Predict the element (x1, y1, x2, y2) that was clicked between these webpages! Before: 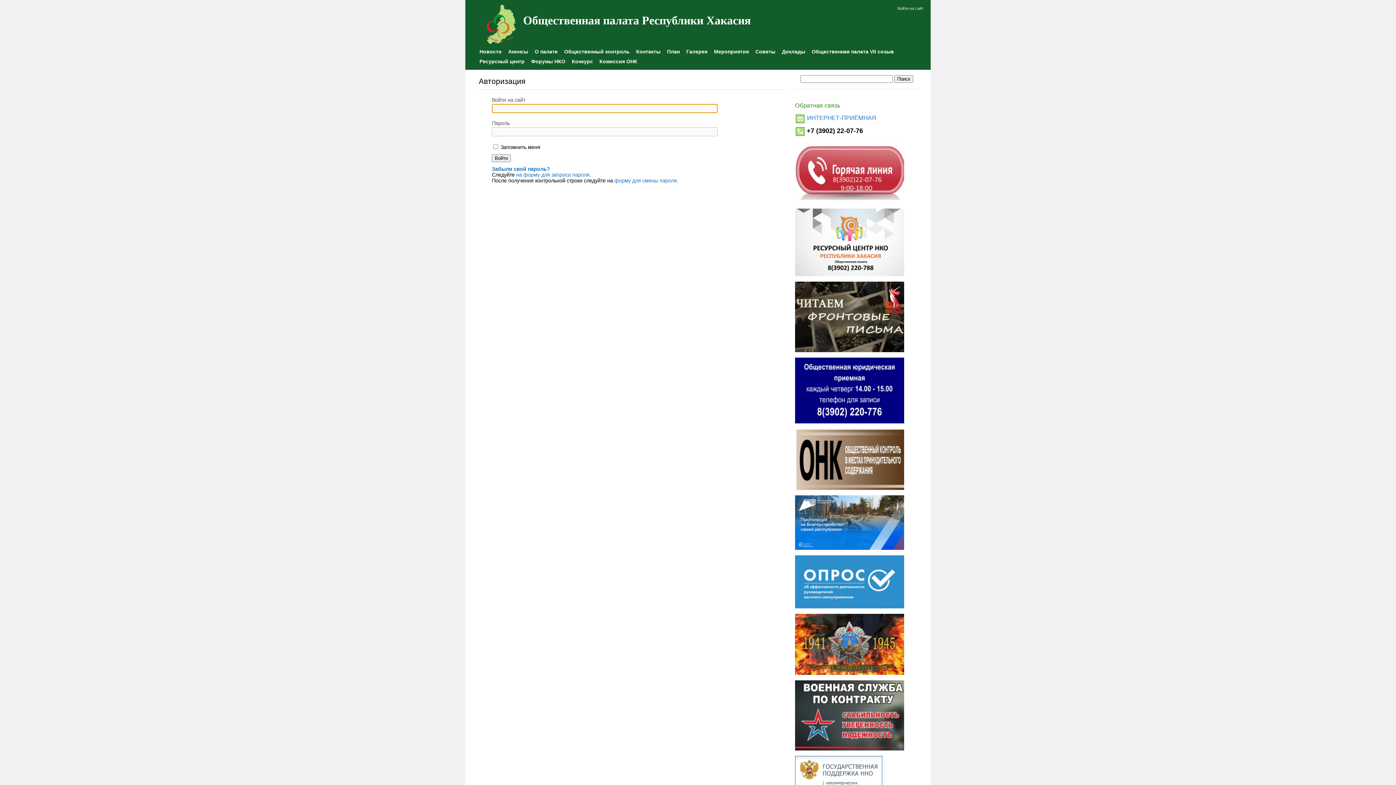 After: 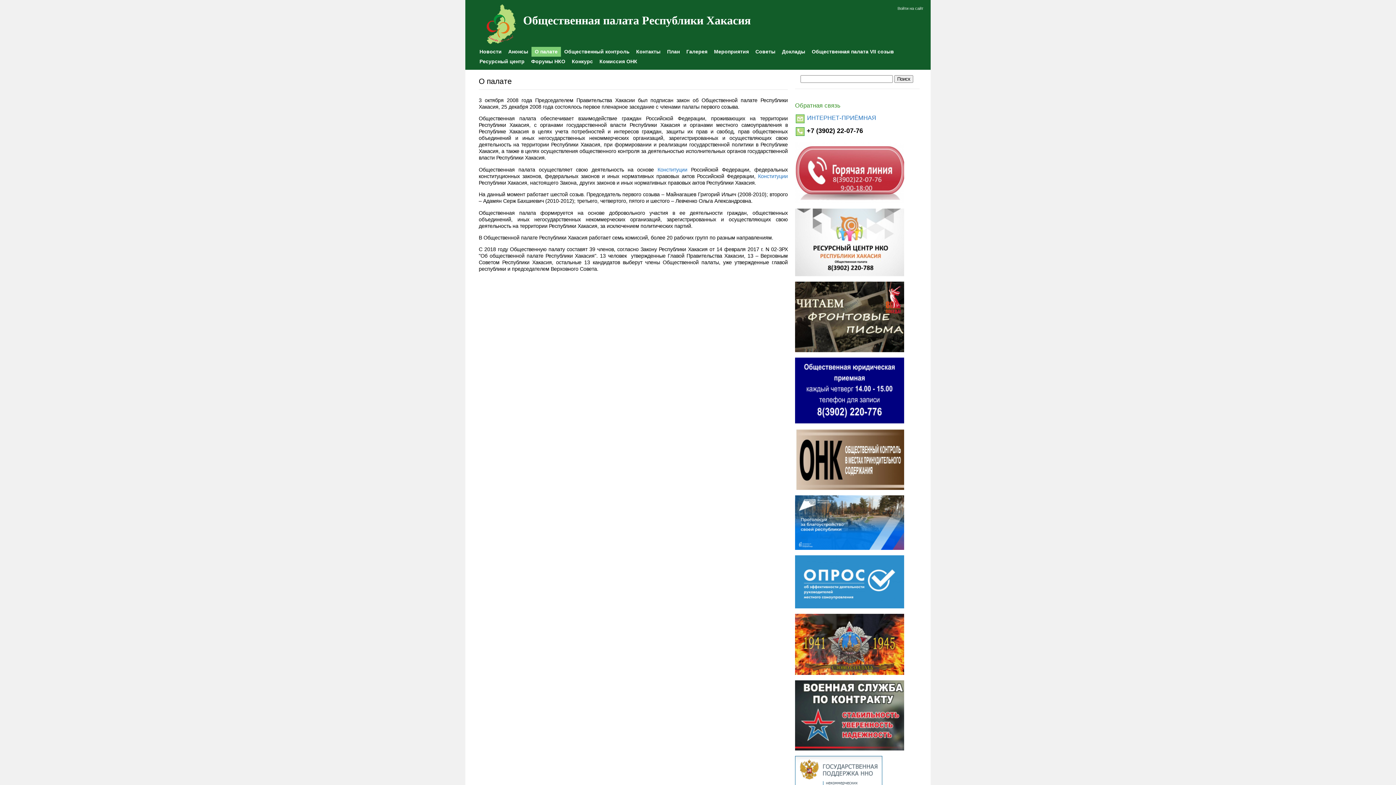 Action: label: О палате bbox: (531, 46, 561, 56)